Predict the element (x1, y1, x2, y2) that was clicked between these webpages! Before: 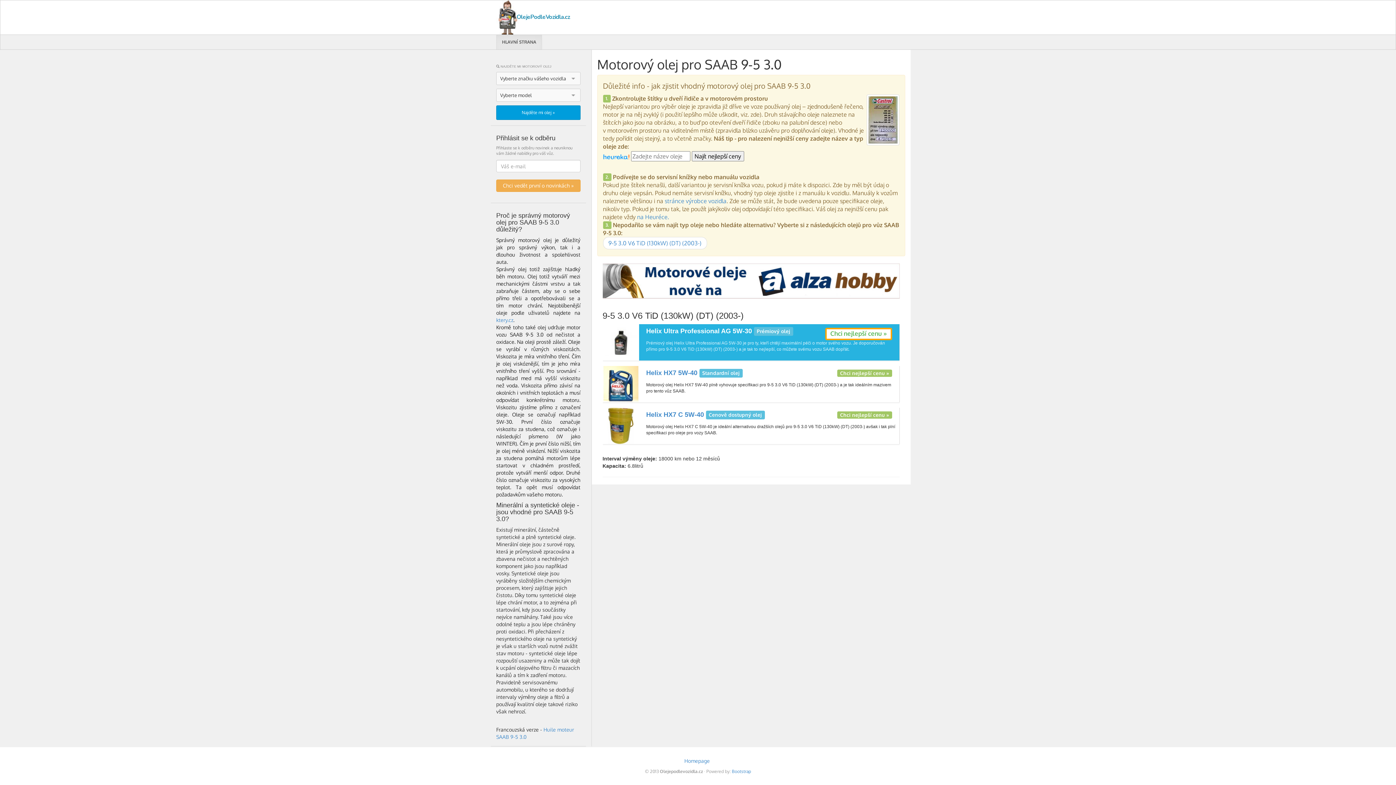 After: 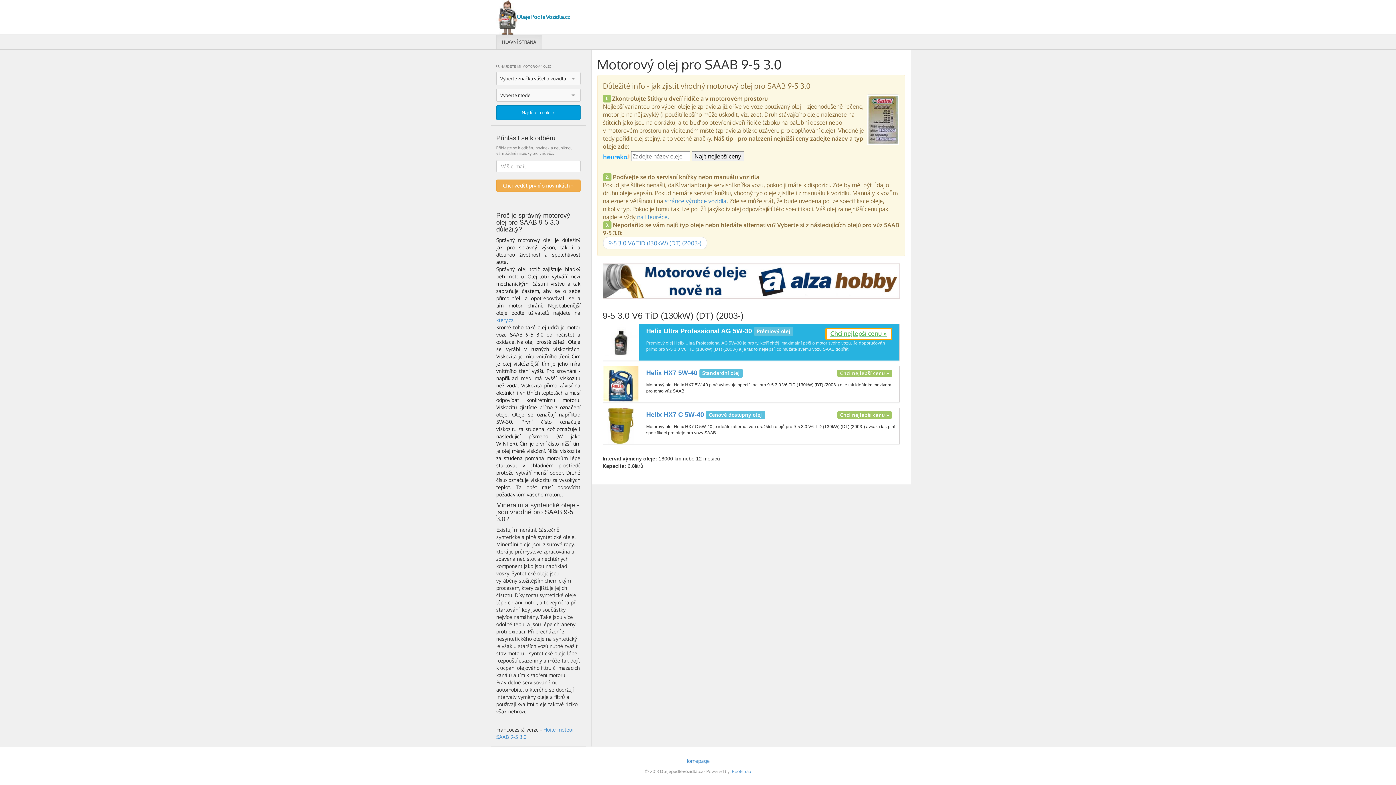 Action: bbox: (830, 329, 887, 337) label: Chci nejlepší cenu »